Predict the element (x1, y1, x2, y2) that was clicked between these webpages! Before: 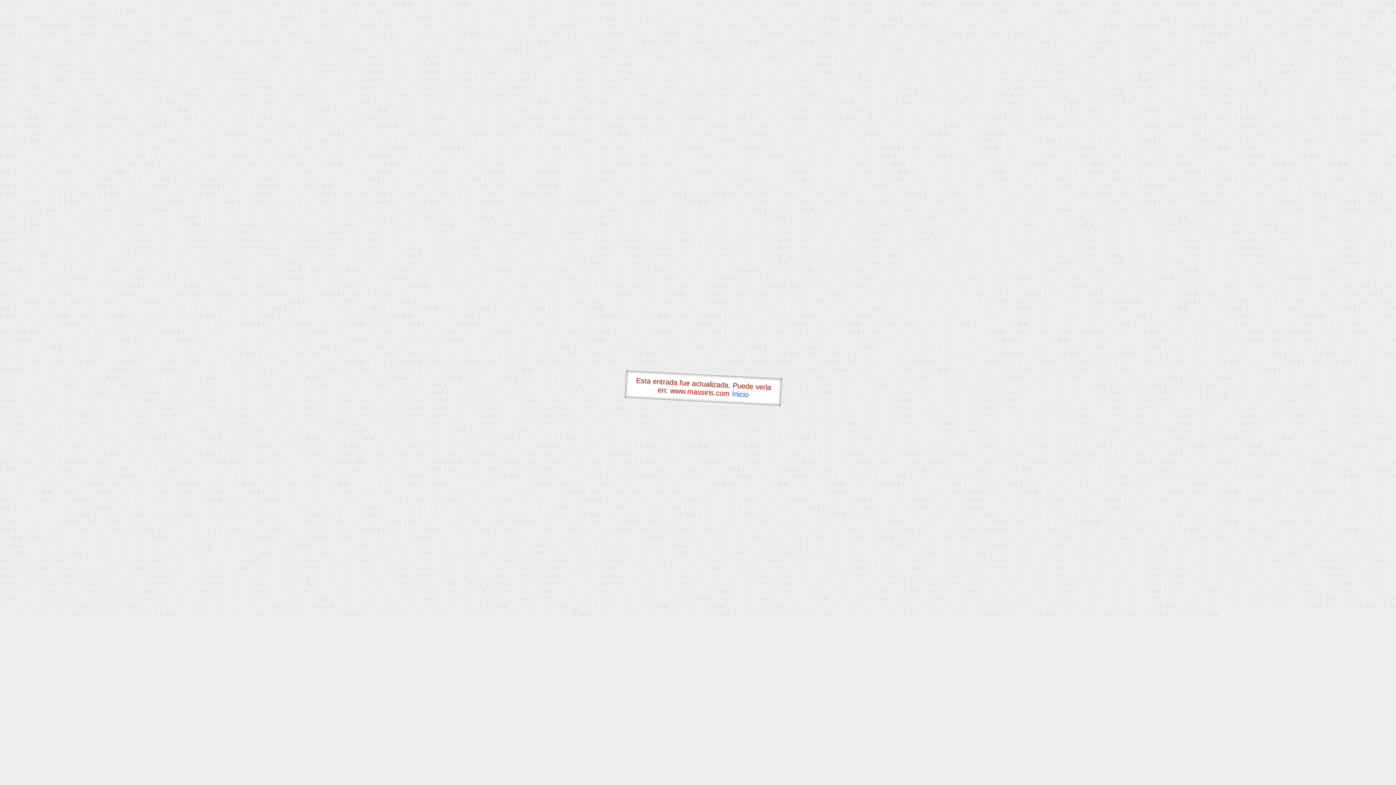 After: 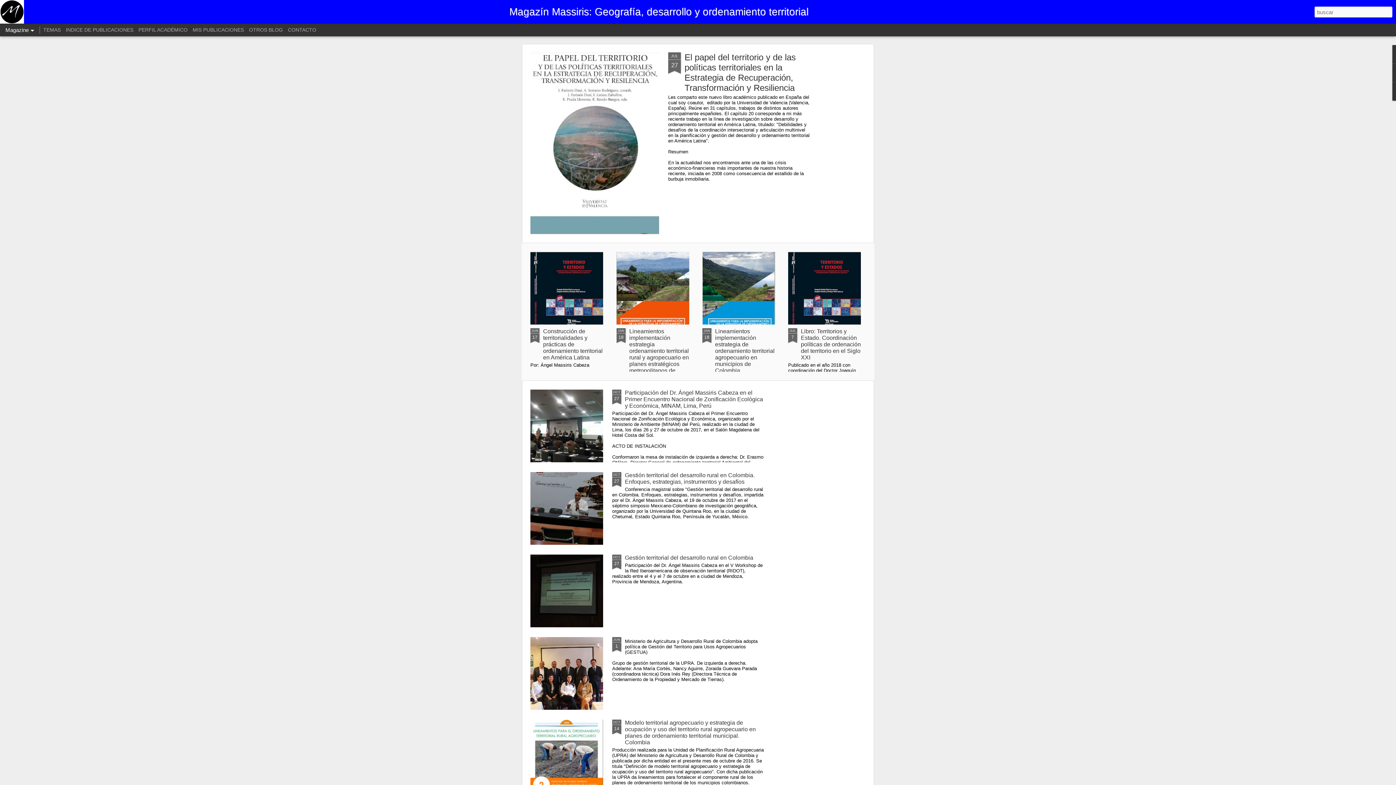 Action: label: Inicio bbox: (731, 389, 749, 398)